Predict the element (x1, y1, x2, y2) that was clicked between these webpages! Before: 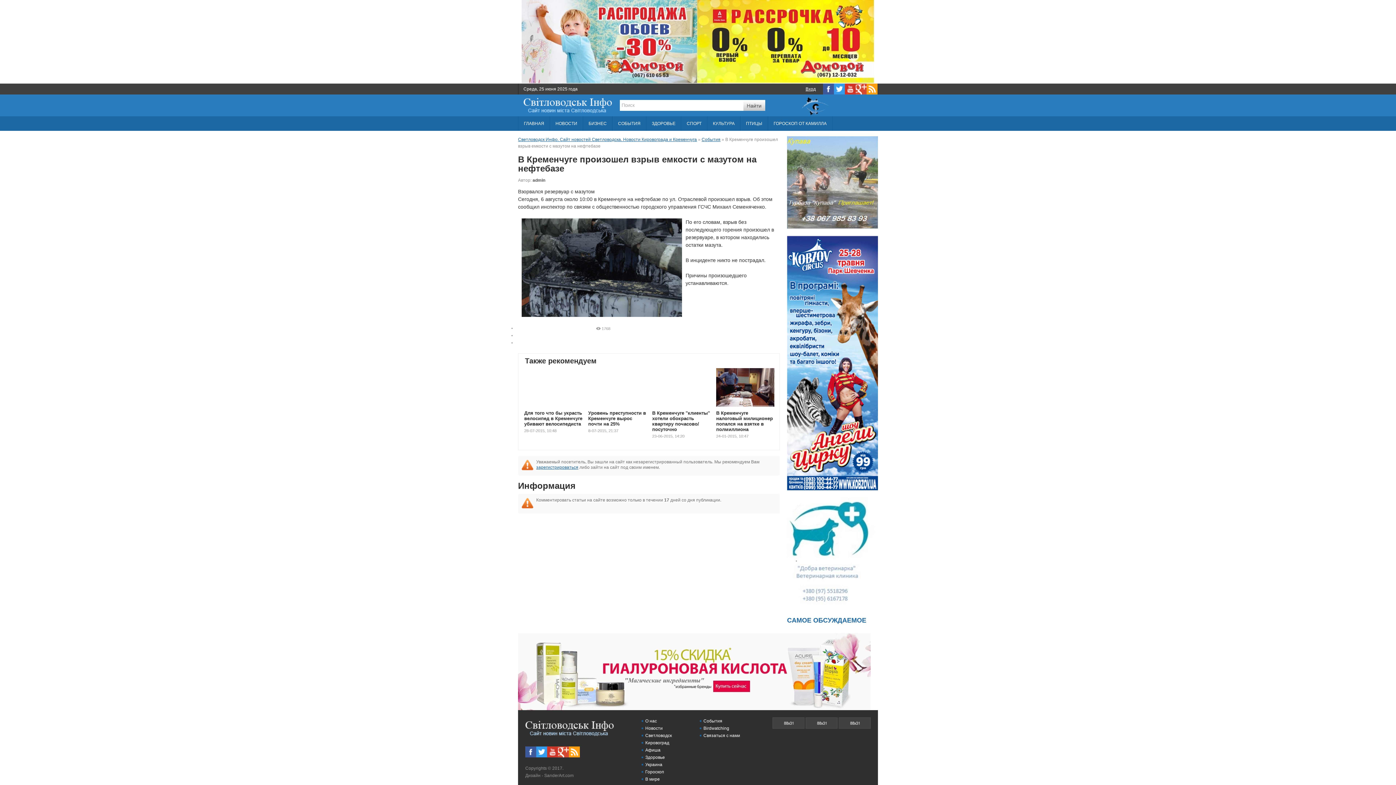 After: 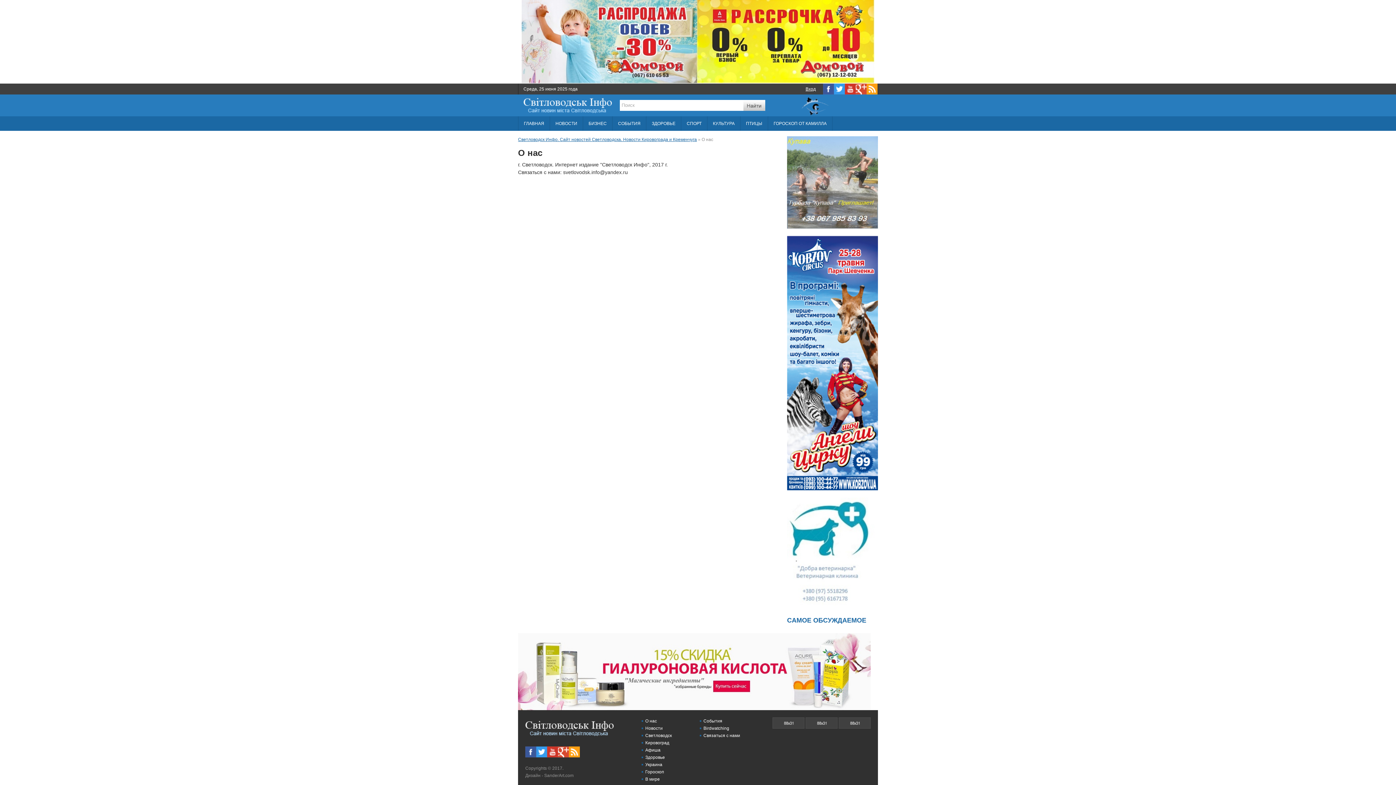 Action: bbox: (641, 717, 657, 725) label: О нас